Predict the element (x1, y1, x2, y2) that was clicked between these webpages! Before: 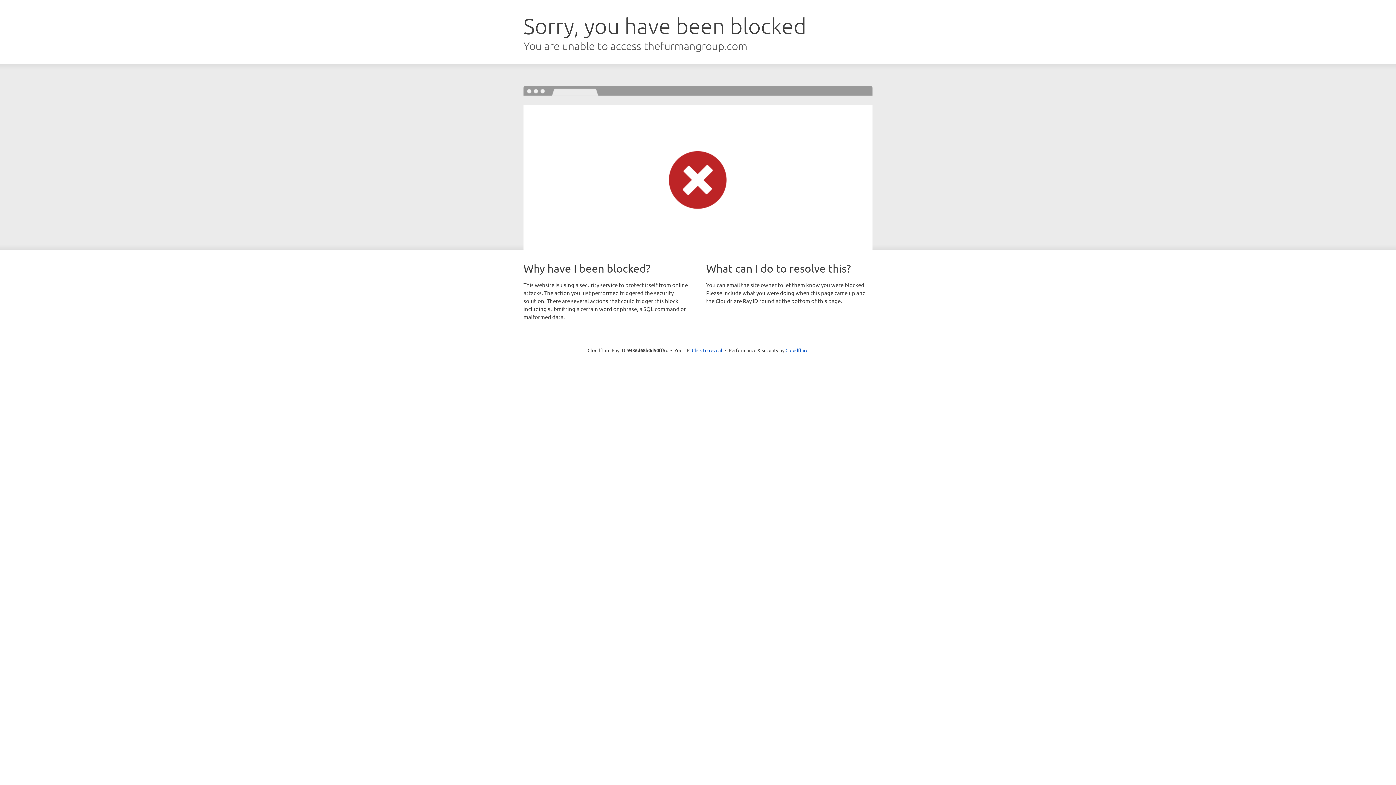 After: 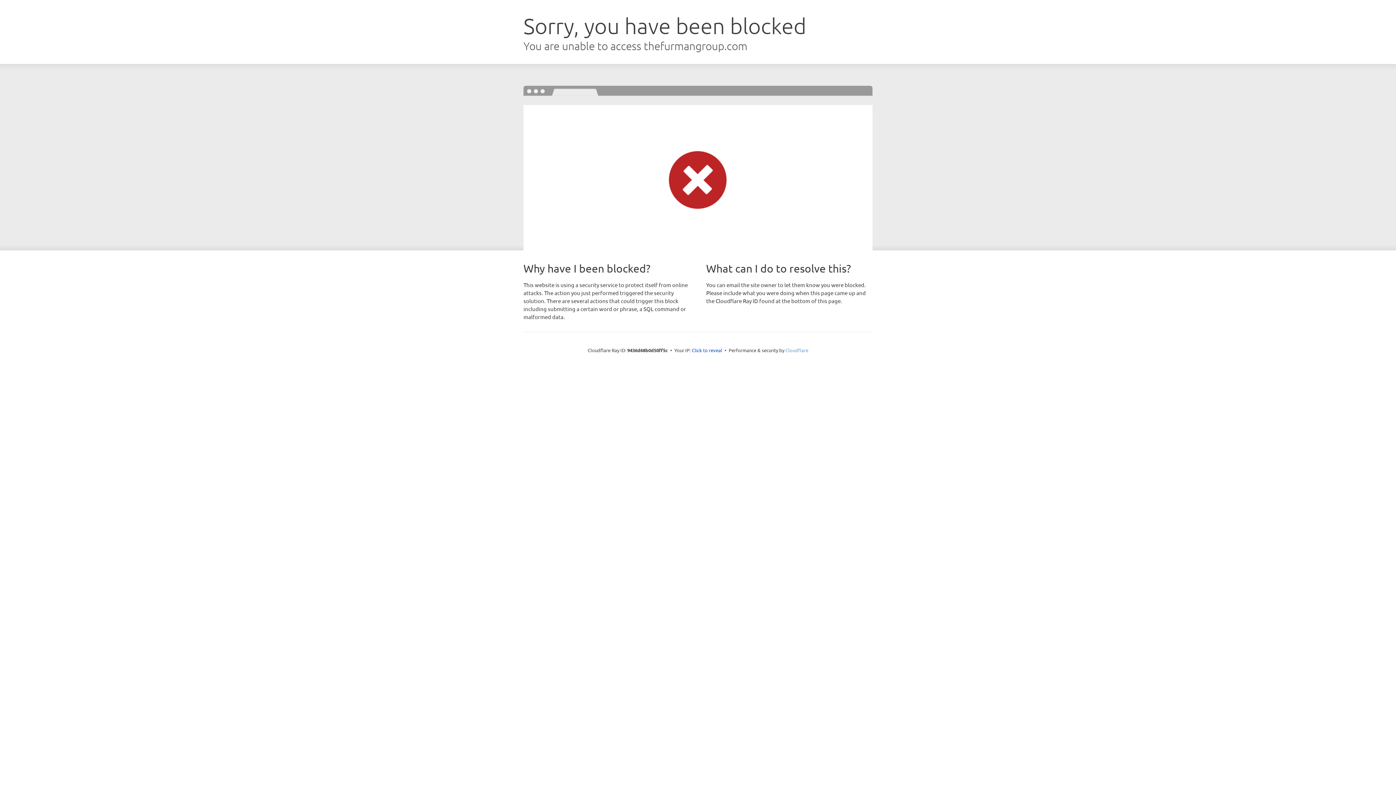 Action: bbox: (785, 347, 808, 353) label: Cloudflare